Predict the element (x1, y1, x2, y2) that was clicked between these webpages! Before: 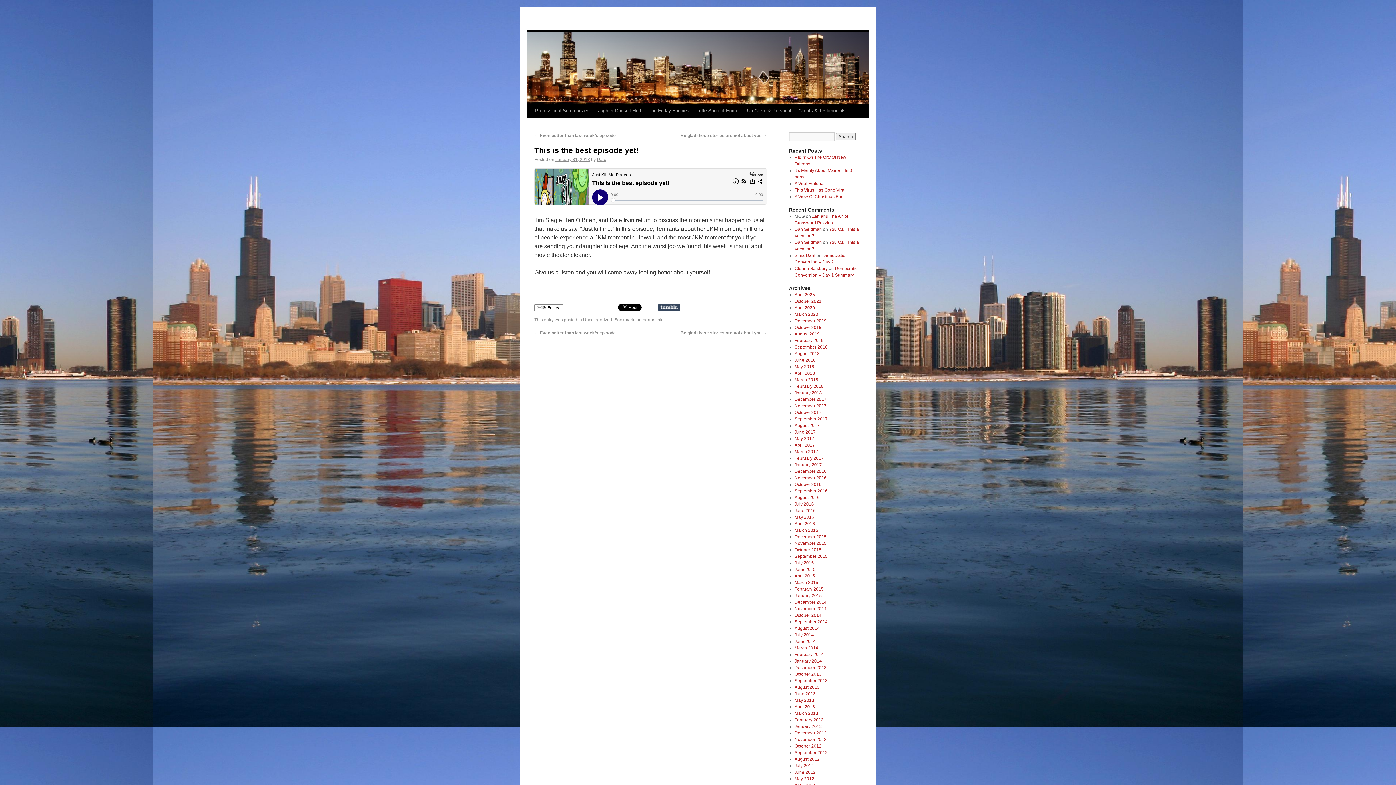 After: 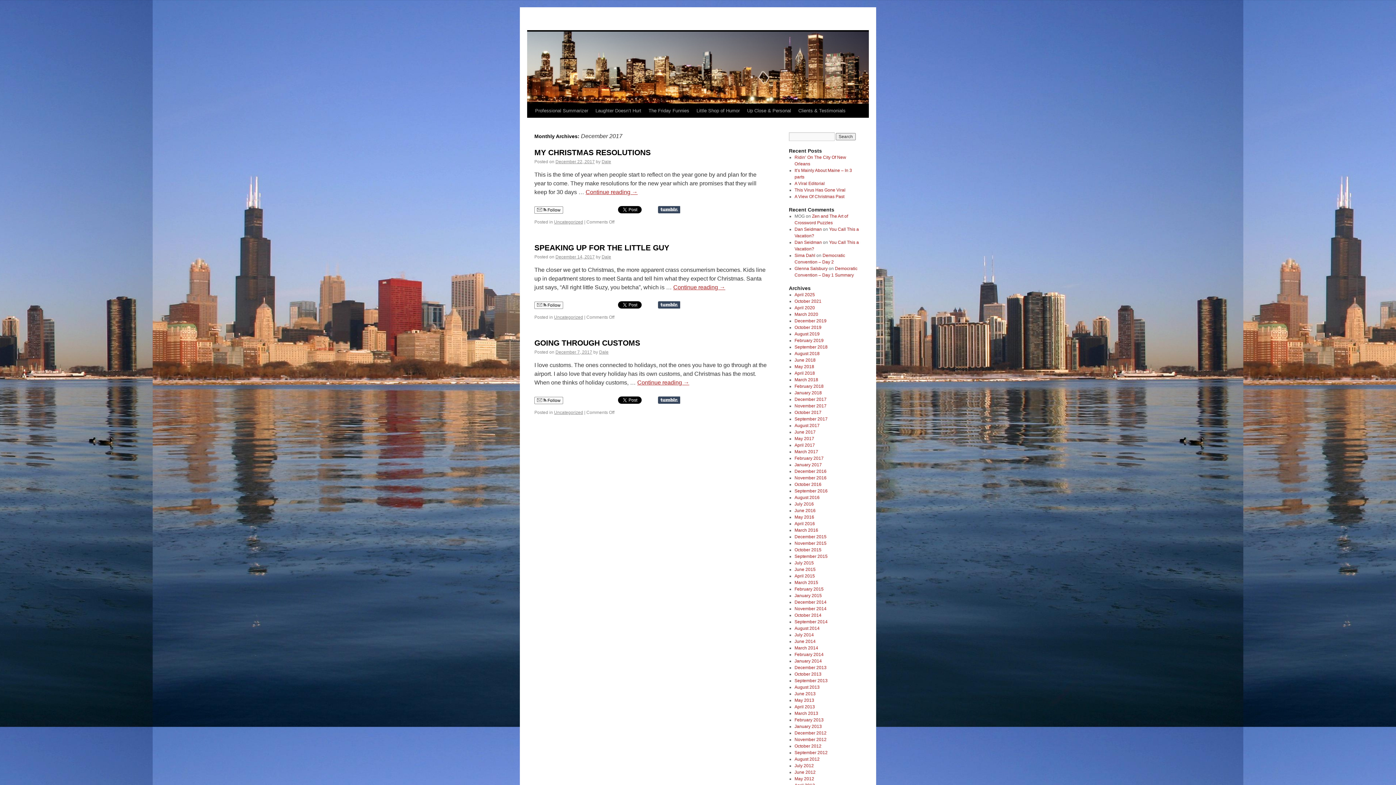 Action: label: December 2017 bbox: (794, 397, 826, 402)